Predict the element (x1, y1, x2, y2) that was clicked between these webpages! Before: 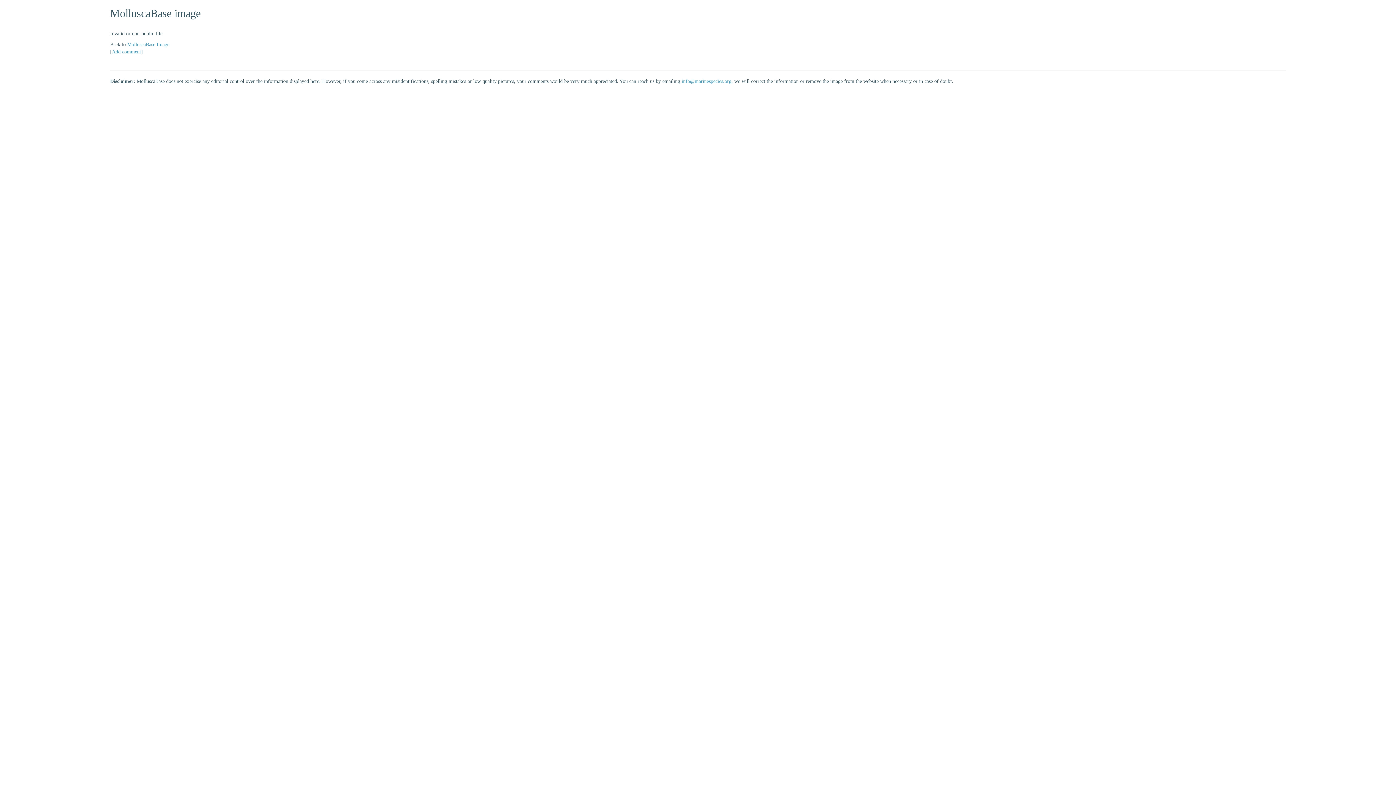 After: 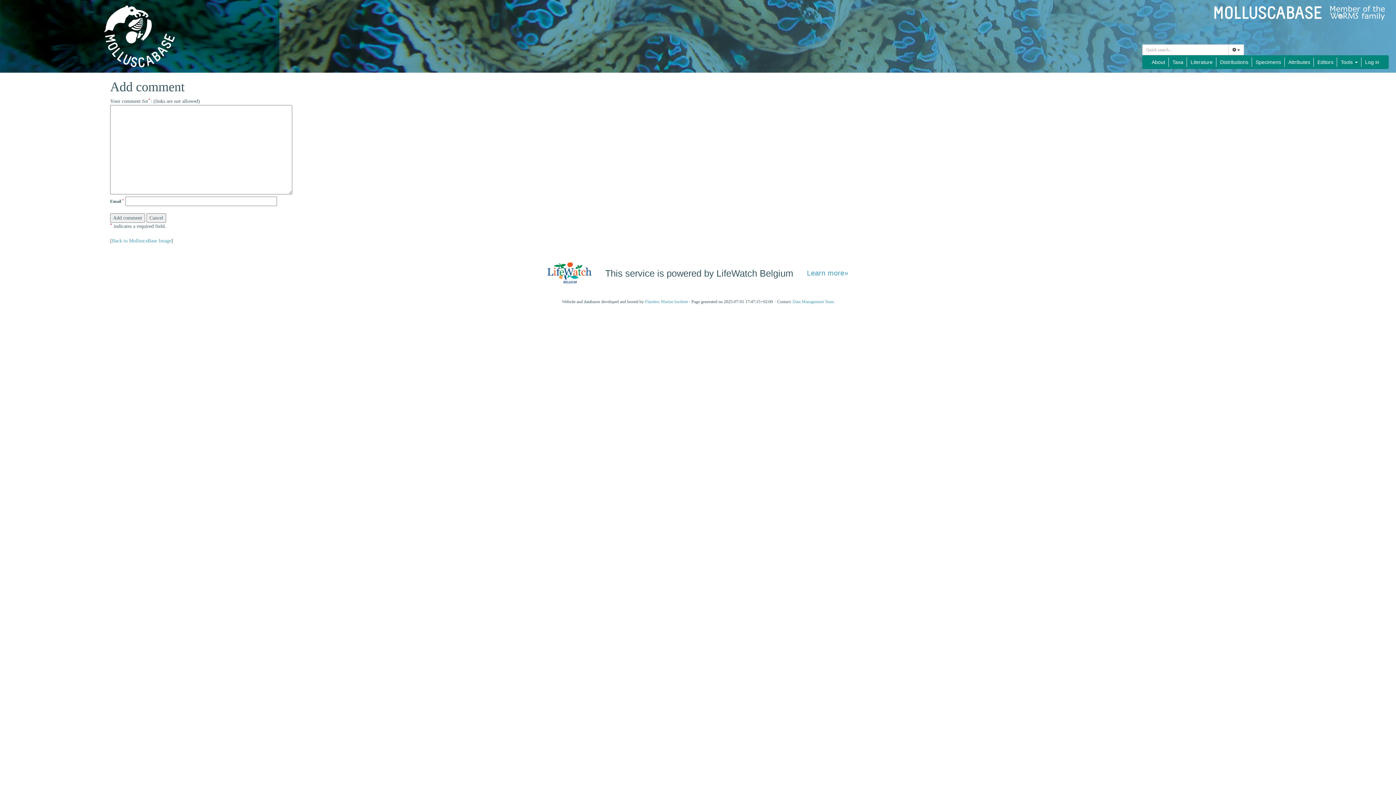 Action: bbox: (112, 49, 141, 54) label: Add comment